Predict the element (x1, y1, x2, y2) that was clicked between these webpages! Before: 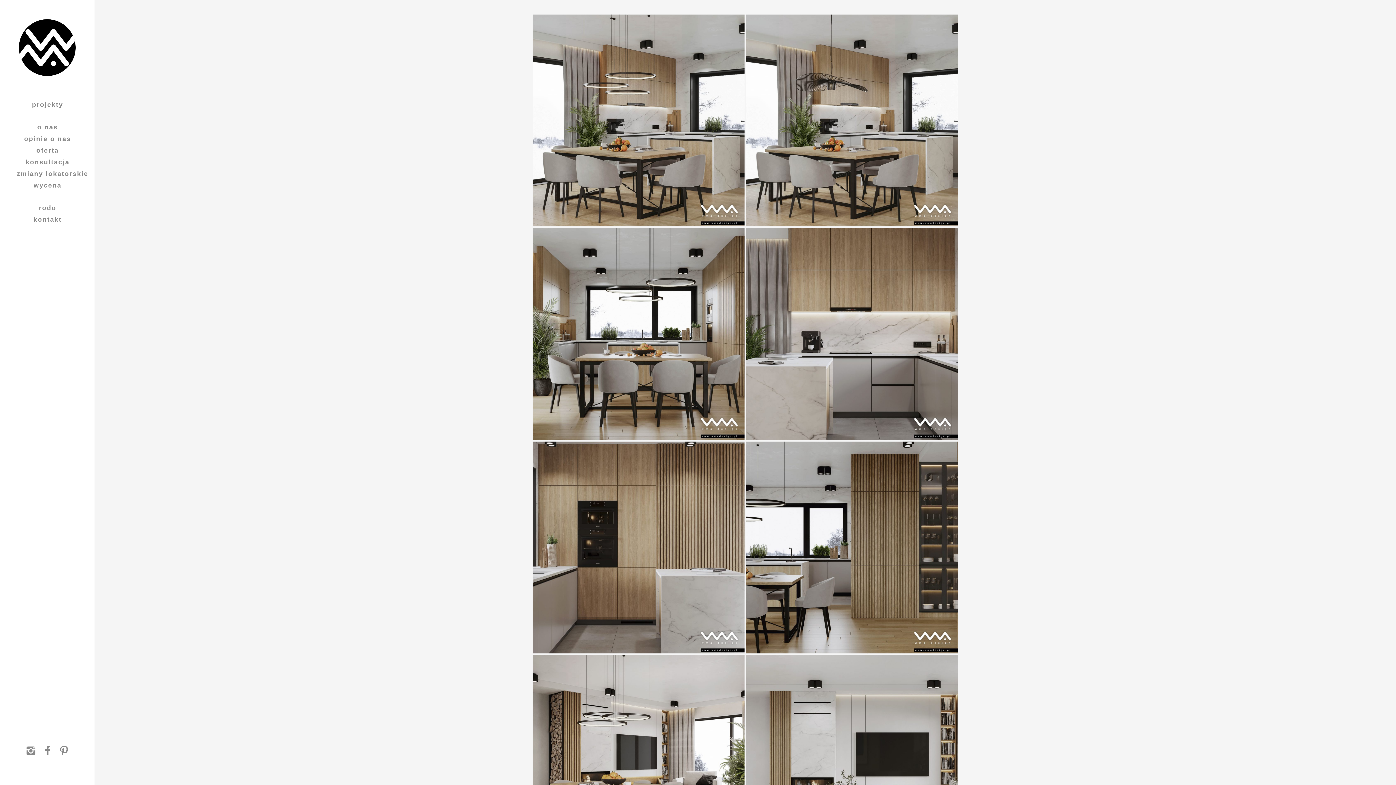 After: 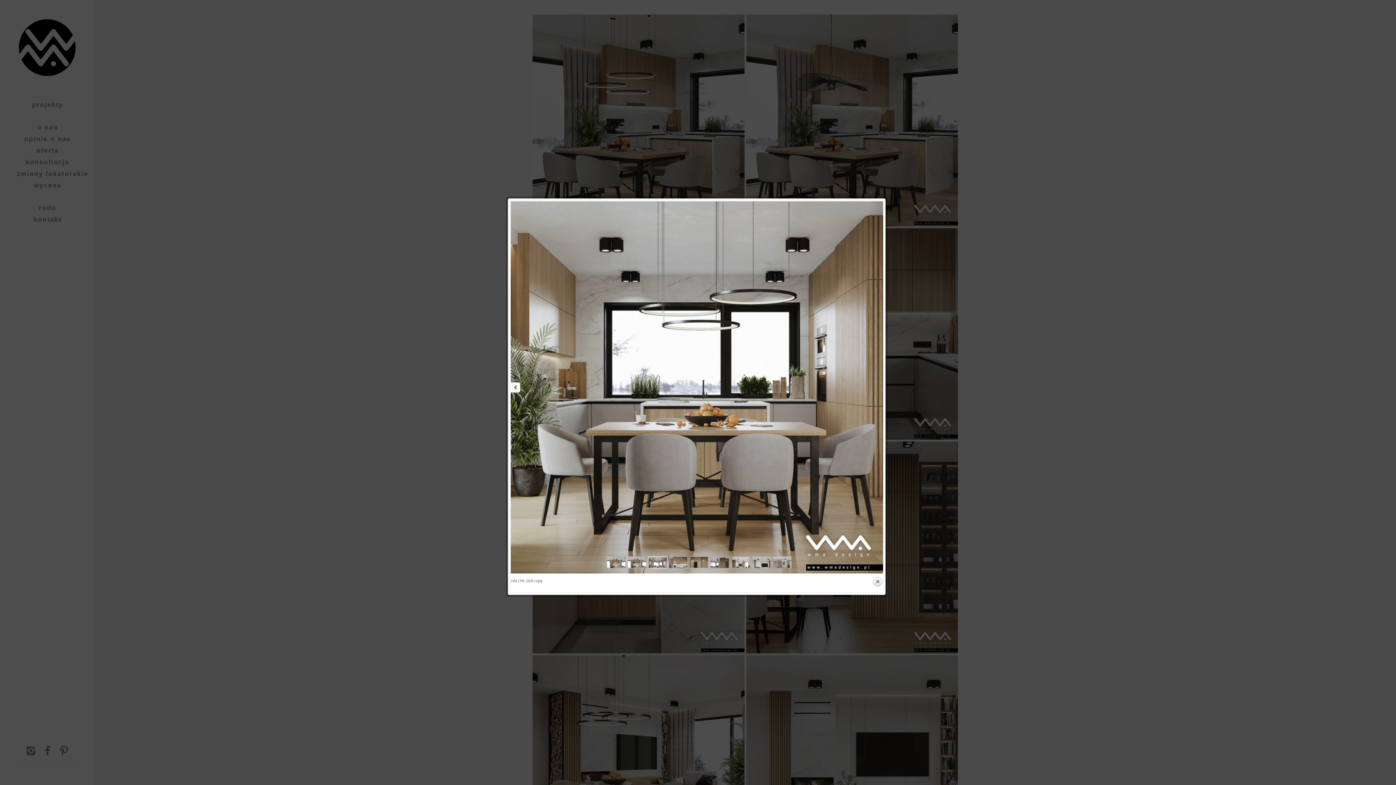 Action: bbox: (532, 228, 744, 440)